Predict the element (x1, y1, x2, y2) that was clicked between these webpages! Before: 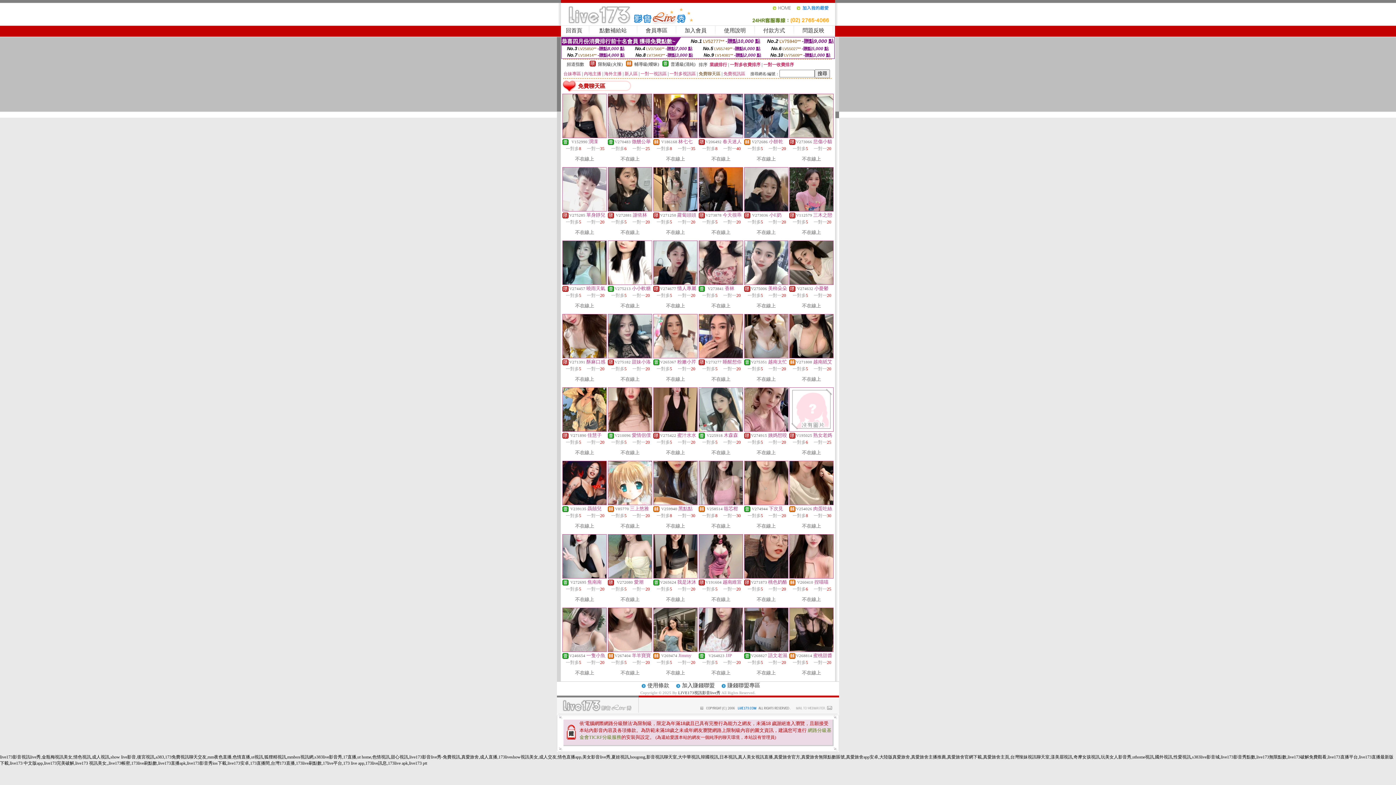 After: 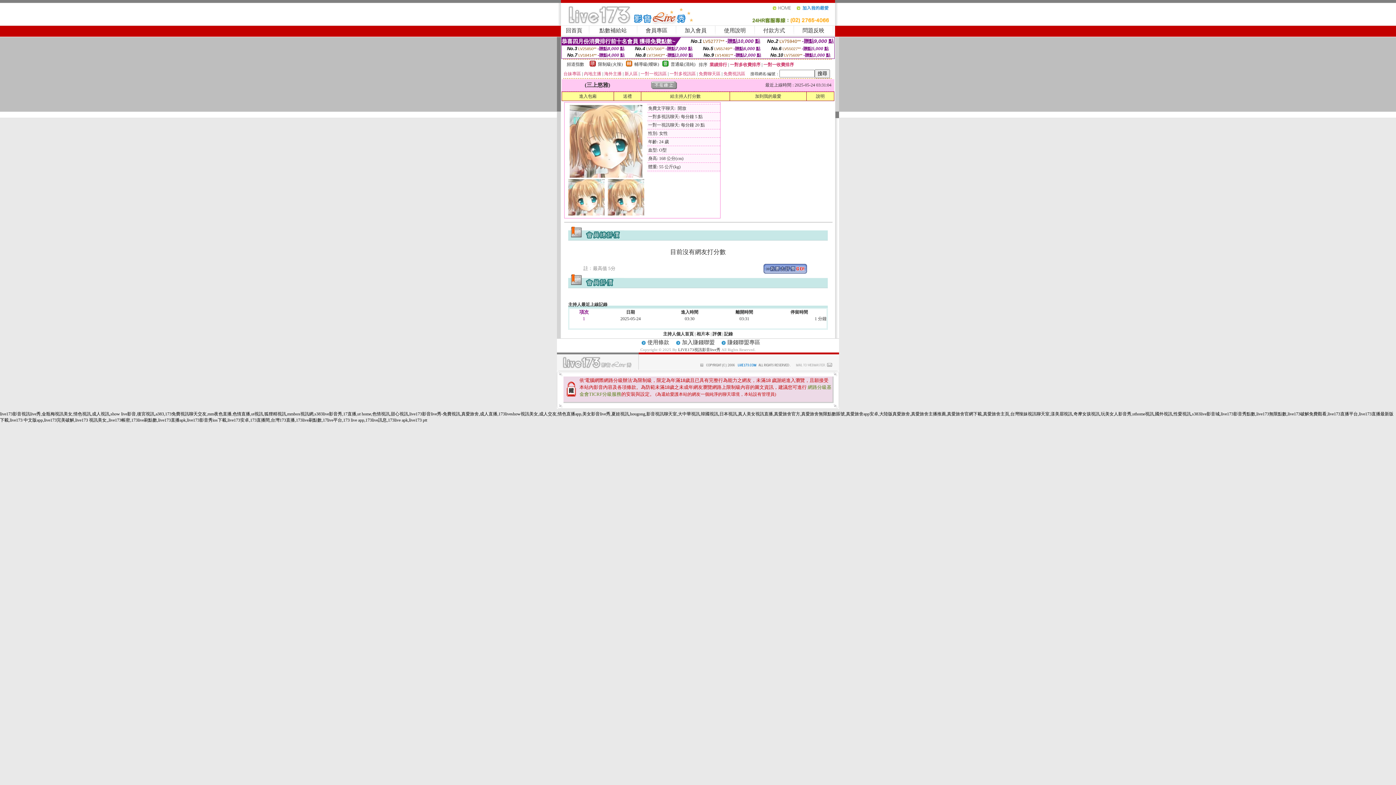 Action: bbox: (608, 501, 652, 506)